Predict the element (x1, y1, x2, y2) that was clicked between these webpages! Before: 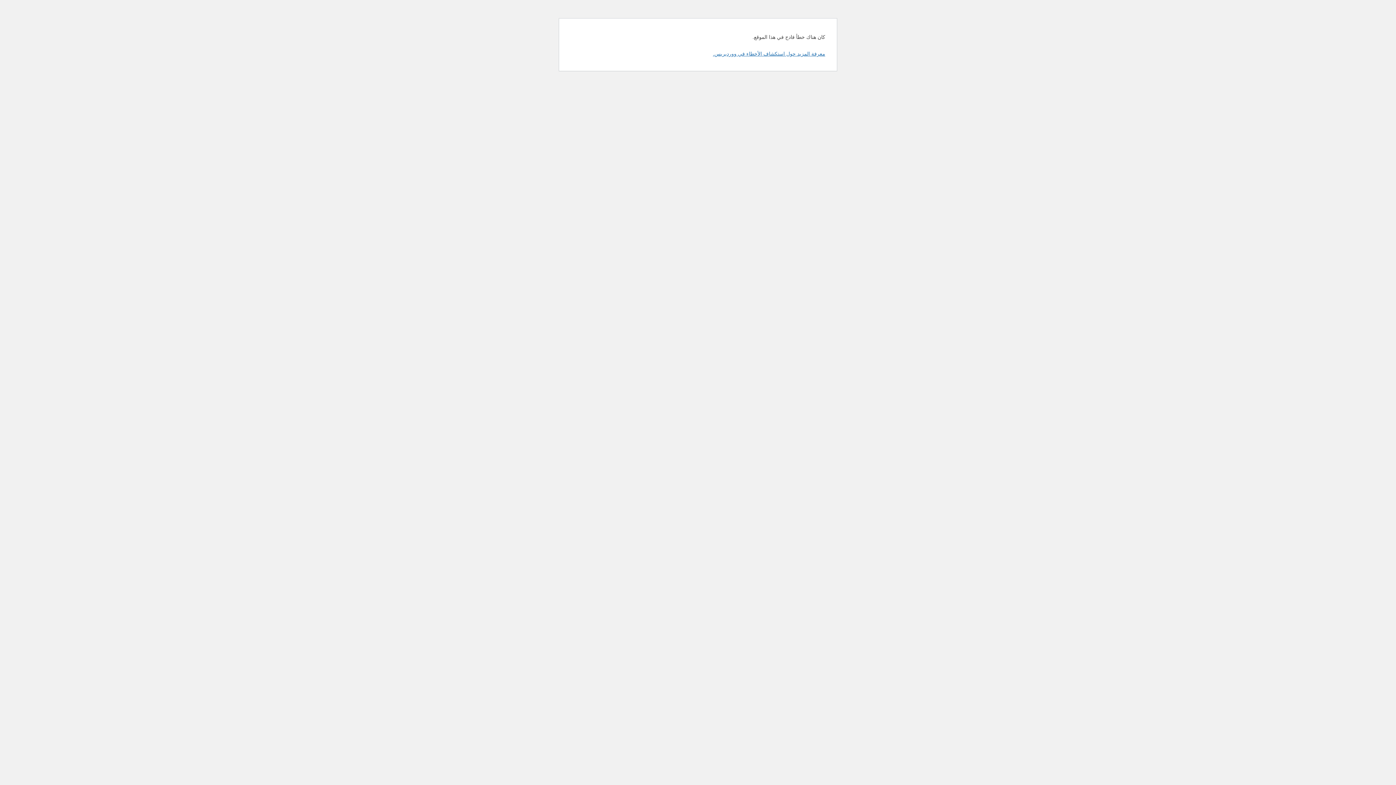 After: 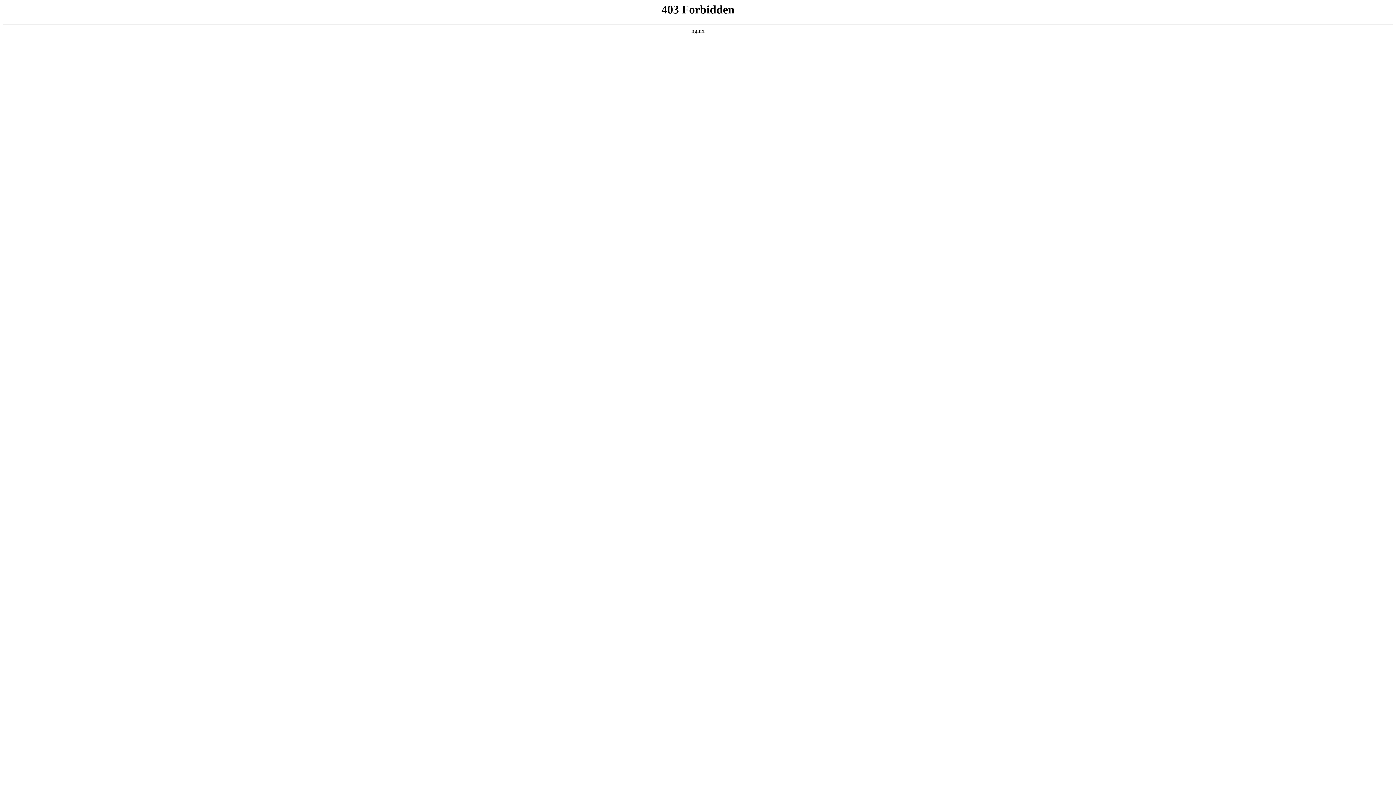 Action: bbox: (713, 50, 825, 56) label: معرفة المزيد حول استكشاف الأخطاء في ووردبريس.